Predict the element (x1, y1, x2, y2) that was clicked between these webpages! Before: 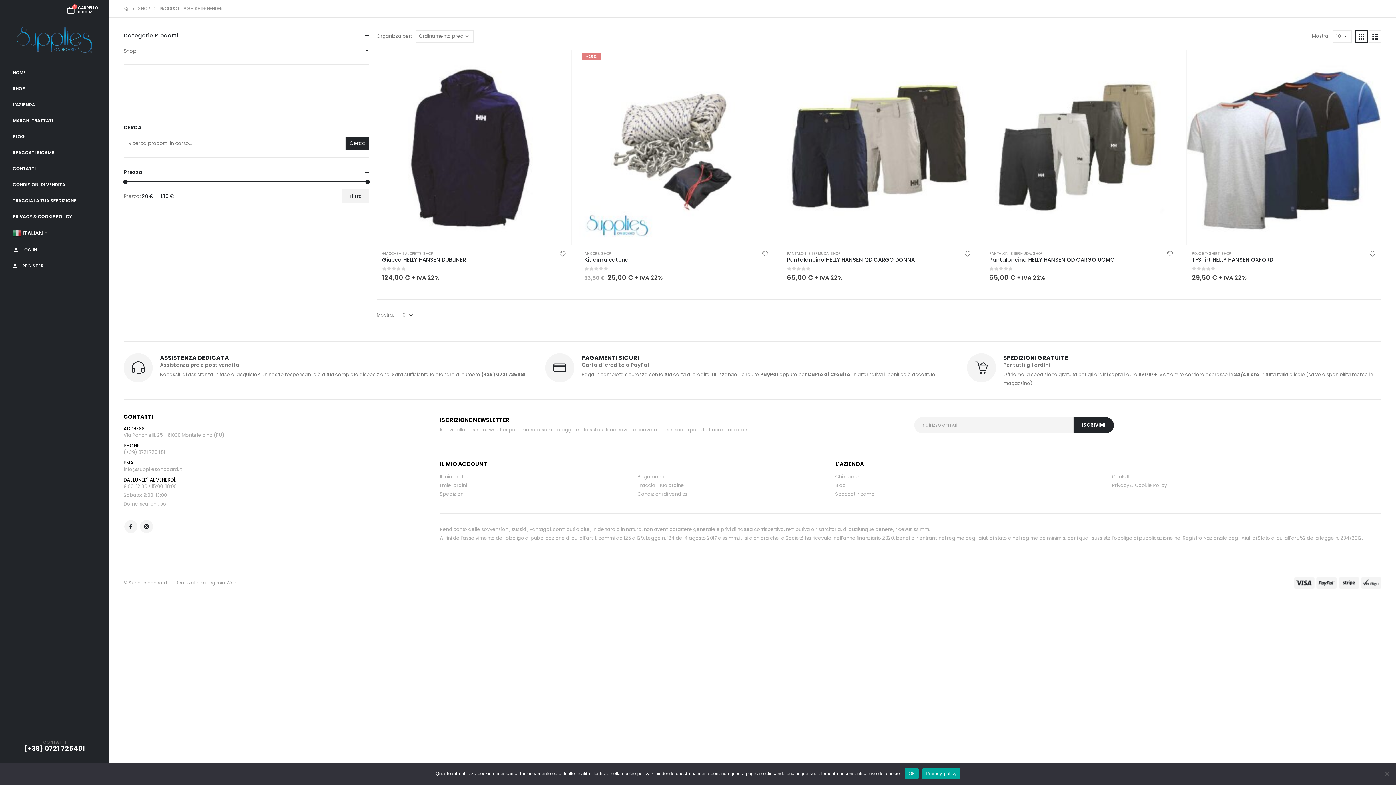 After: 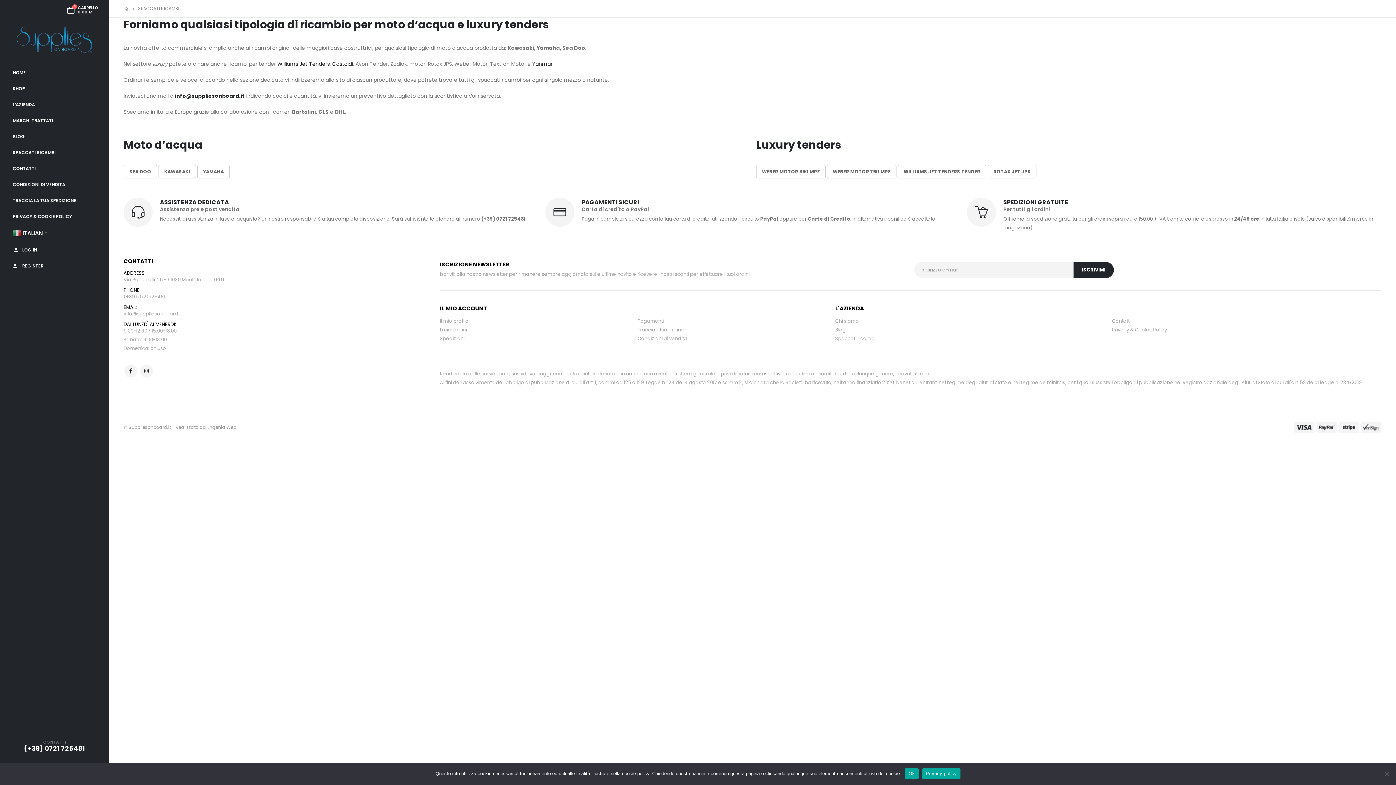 Action: label: SPACCATI RICAMBI bbox: (10, 144, 98, 160)